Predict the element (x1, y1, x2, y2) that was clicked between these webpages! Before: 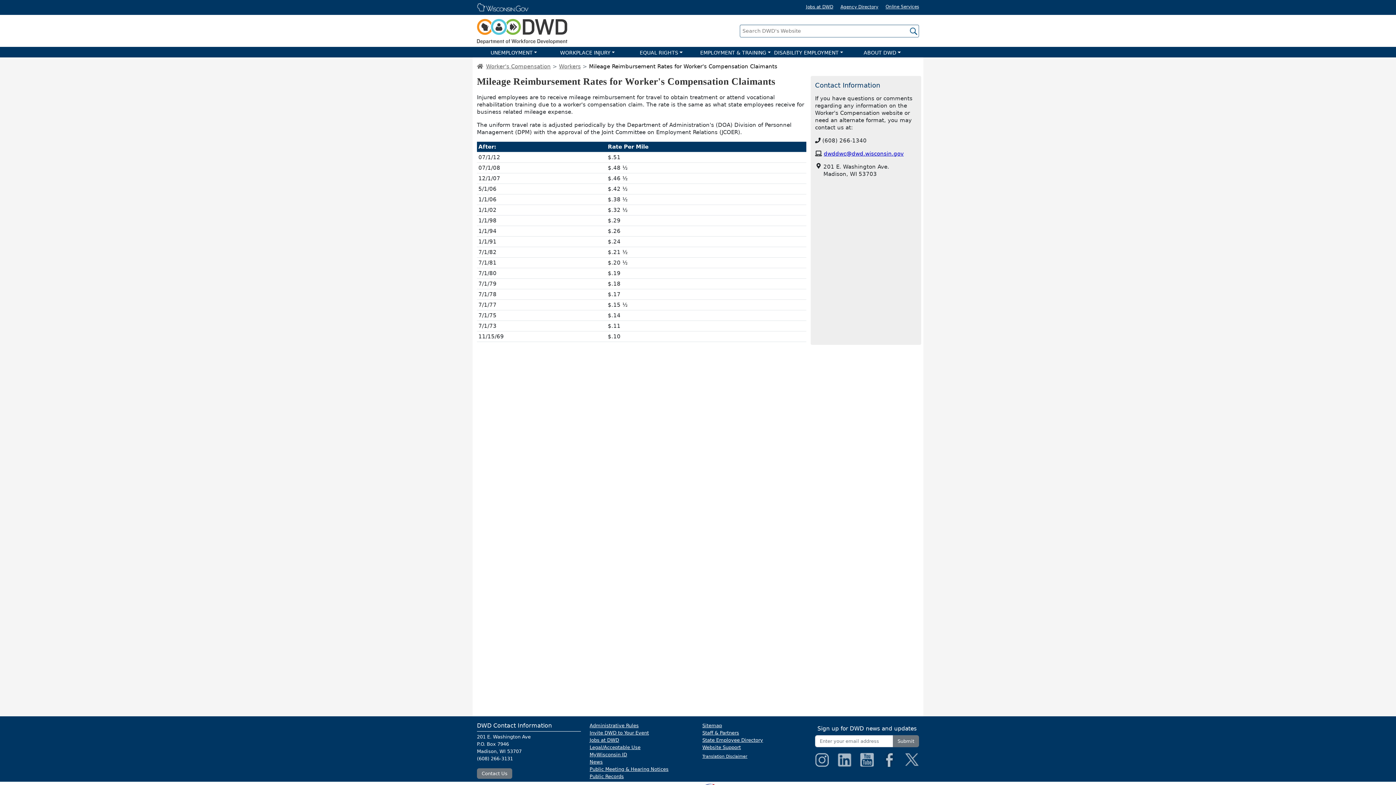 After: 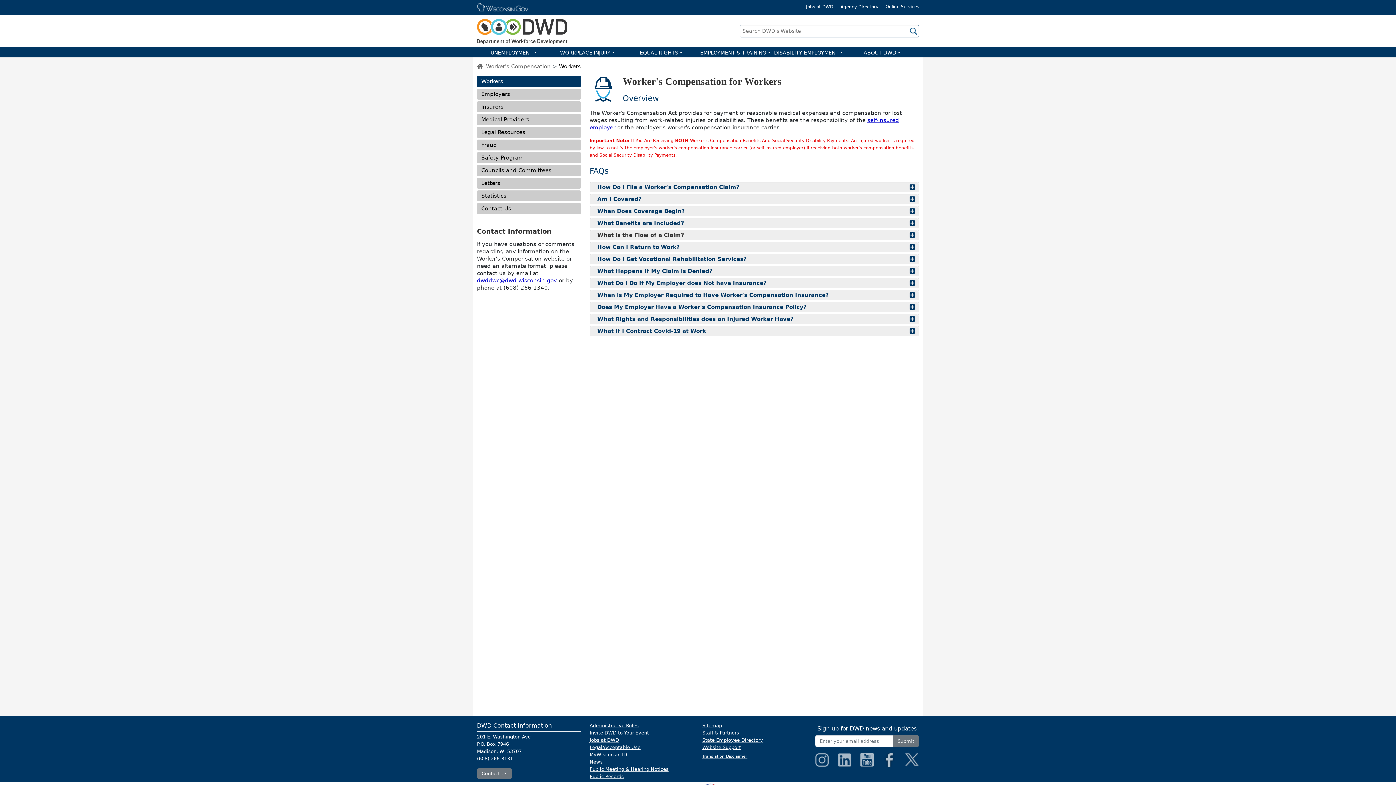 Action: label: Workers bbox: (559, 63, 580, 69)